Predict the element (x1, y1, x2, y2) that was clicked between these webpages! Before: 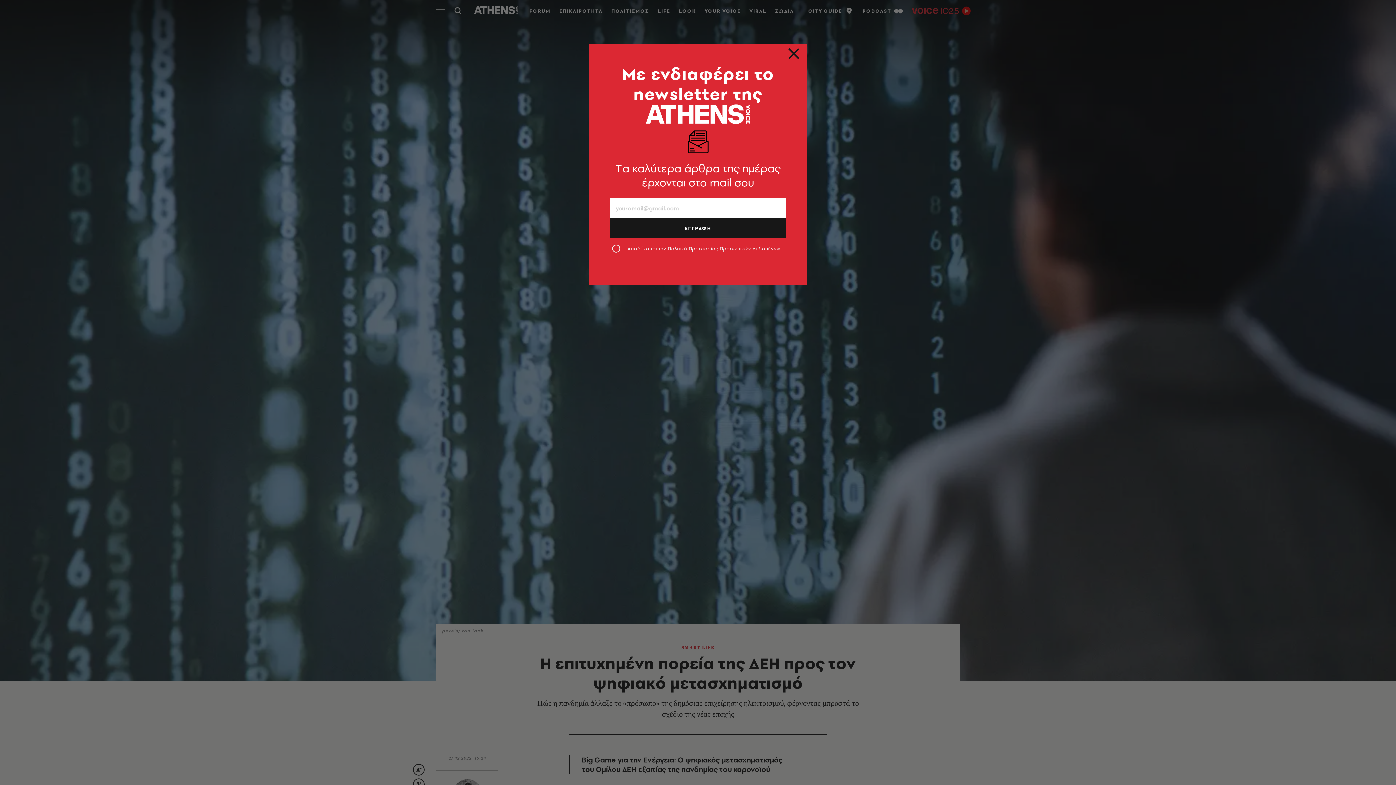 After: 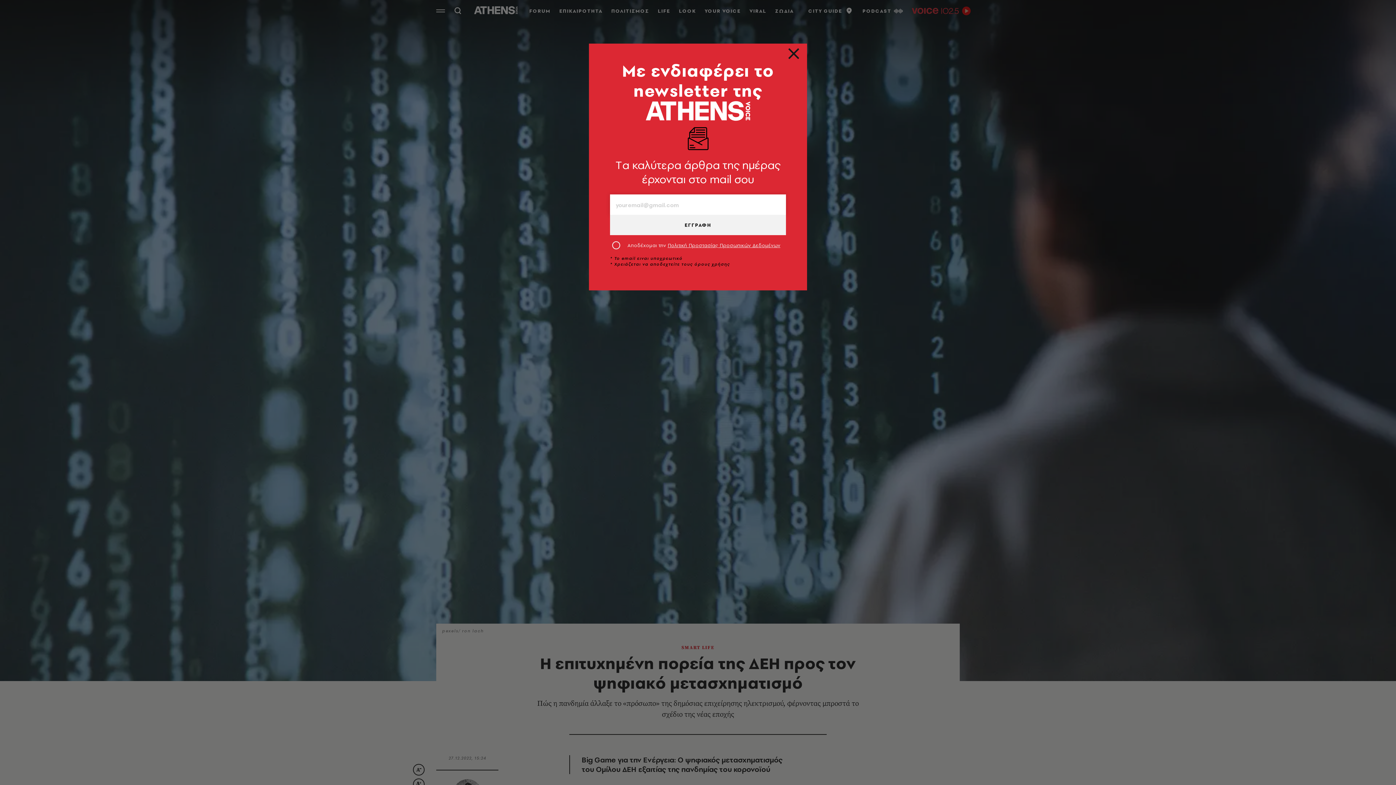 Action: bbox: (610, 218, 786, 238) label: ΕΓΓΡΑΦΗ